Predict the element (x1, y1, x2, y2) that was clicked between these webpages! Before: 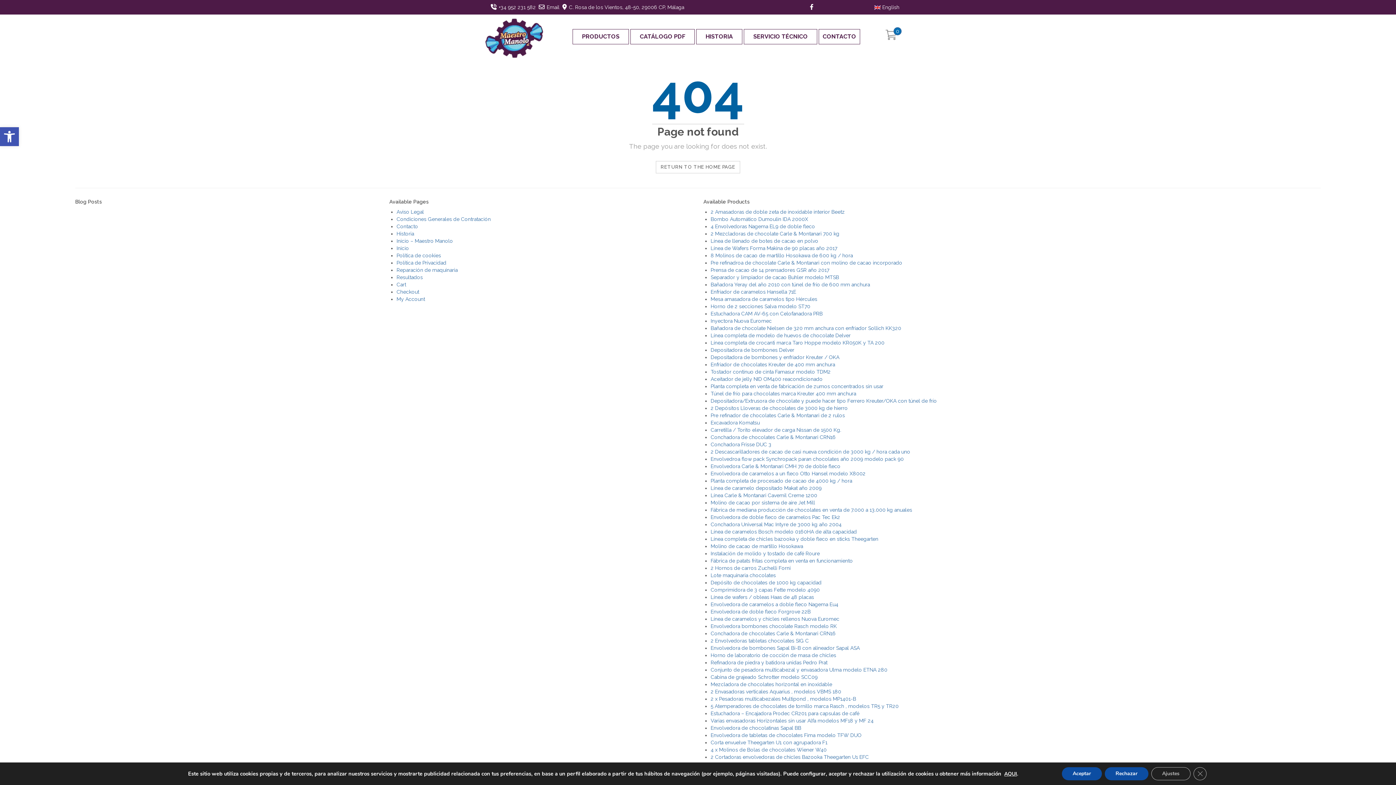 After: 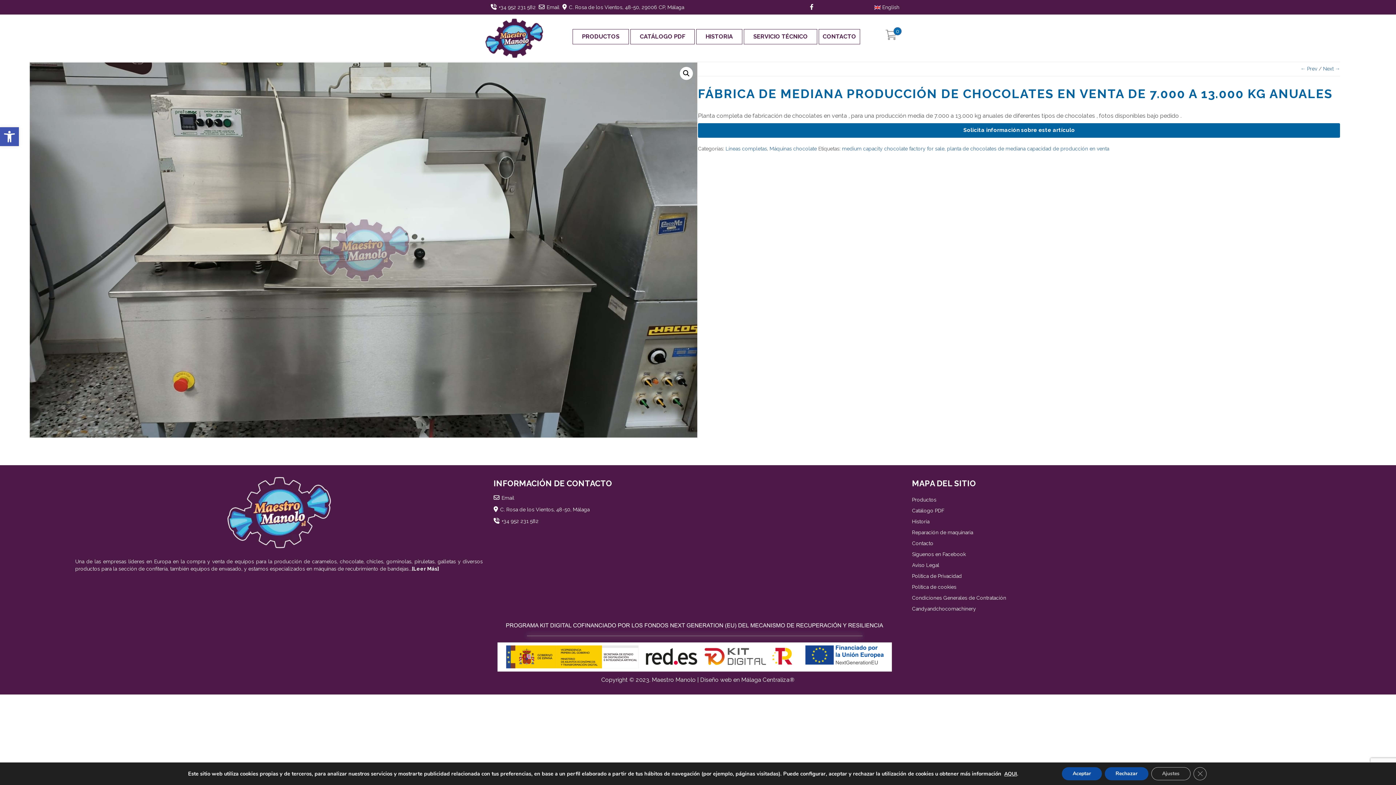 Action: label: Fábrica de mediana producción de chocolates en venta de 7.000 a 13.000 kg anuales bbox: (710, 507, 912, 513)